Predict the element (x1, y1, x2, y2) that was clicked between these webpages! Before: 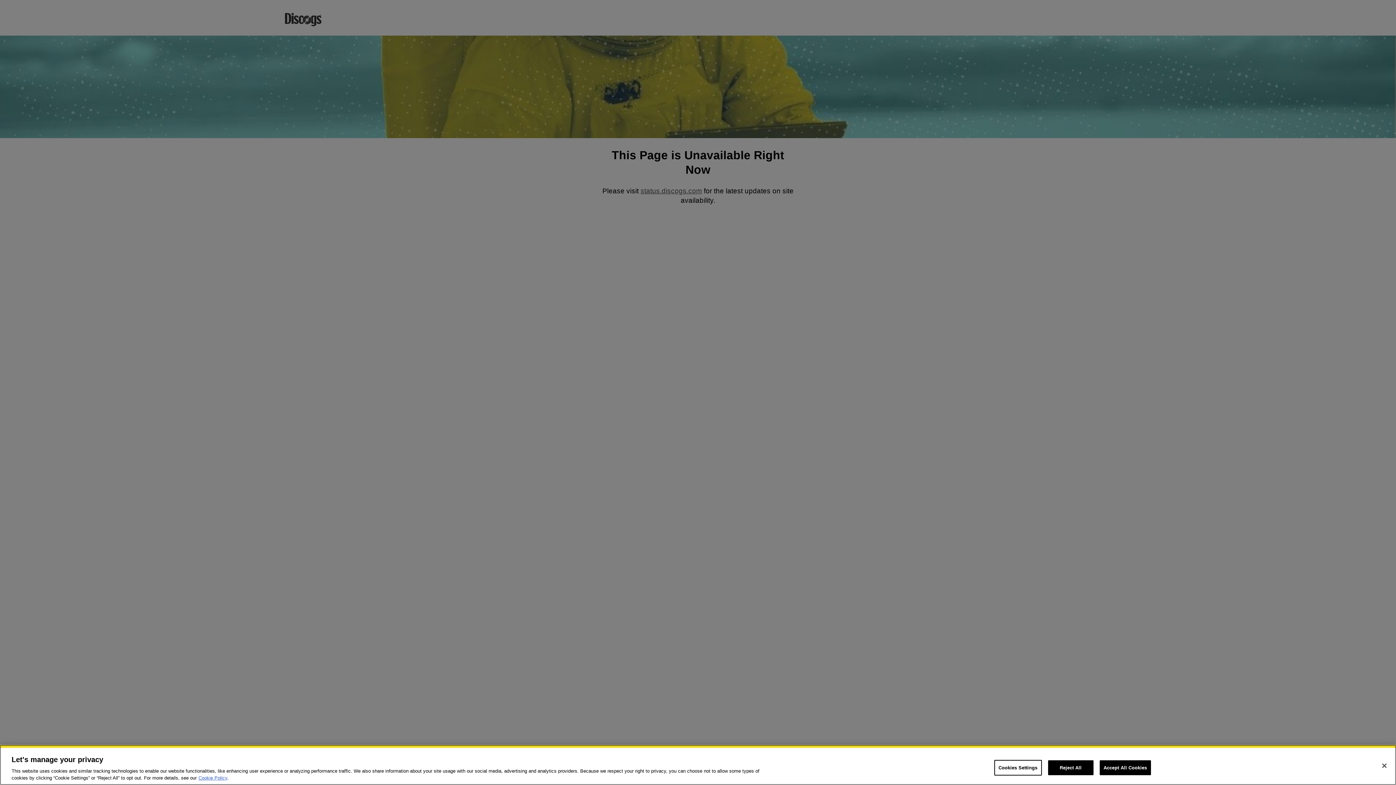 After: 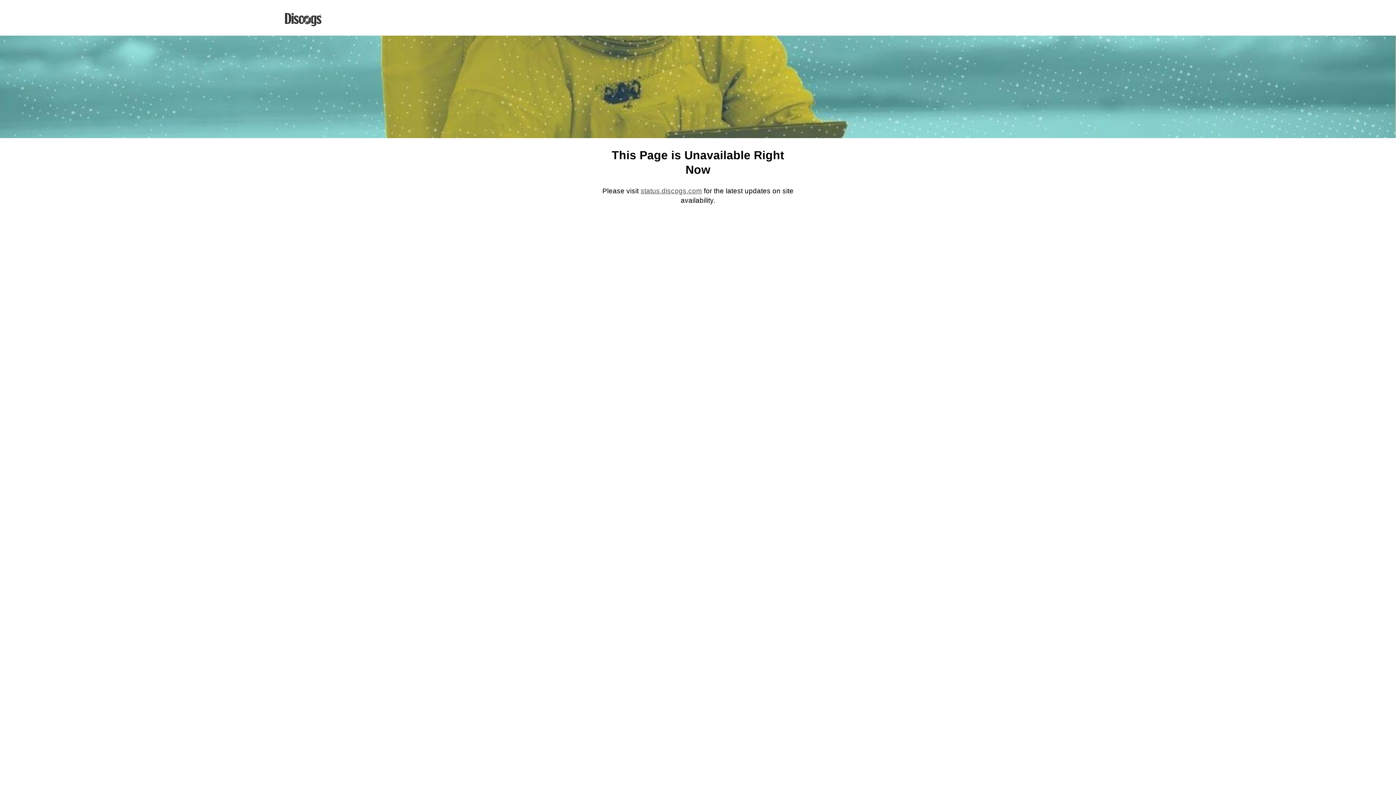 Action: bbox: (1376, 758, 1392, 774) label: Close